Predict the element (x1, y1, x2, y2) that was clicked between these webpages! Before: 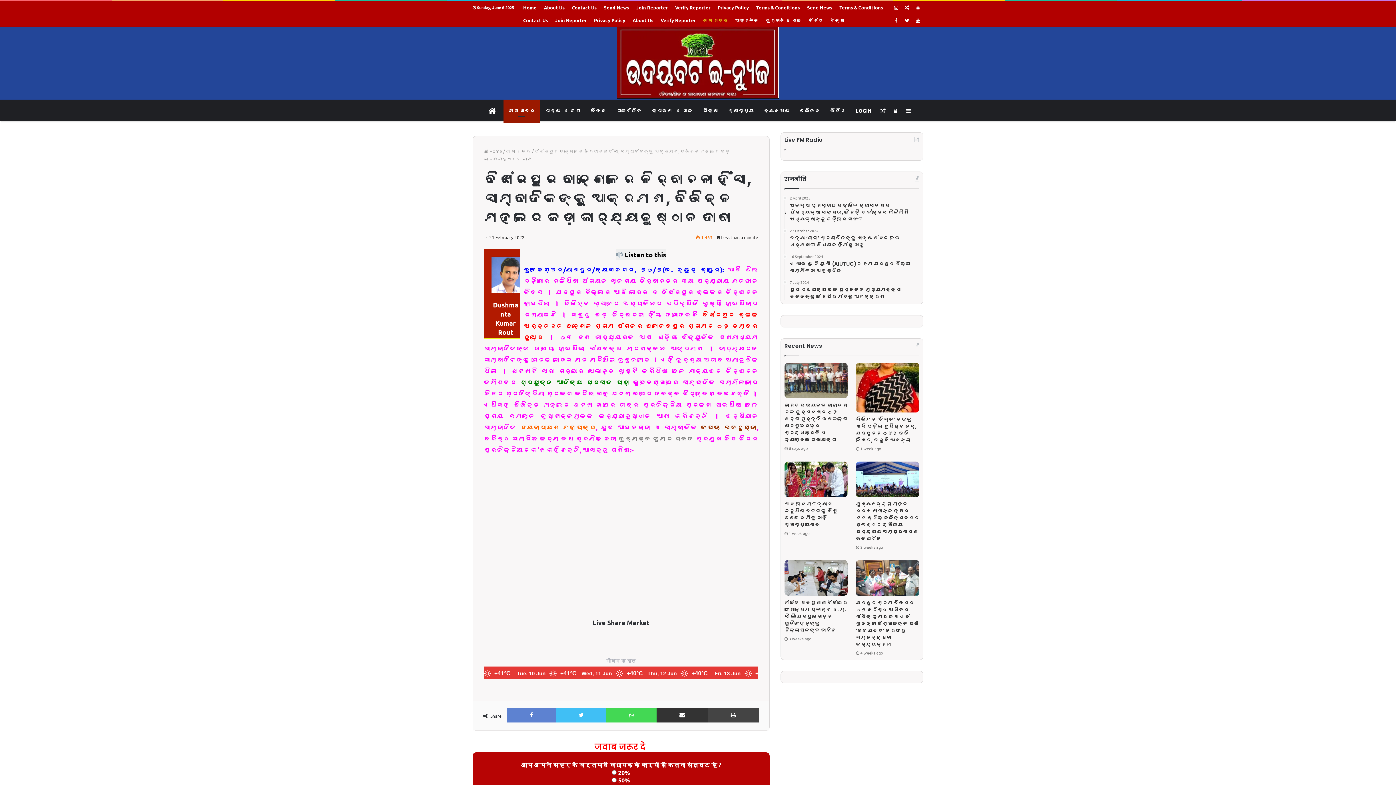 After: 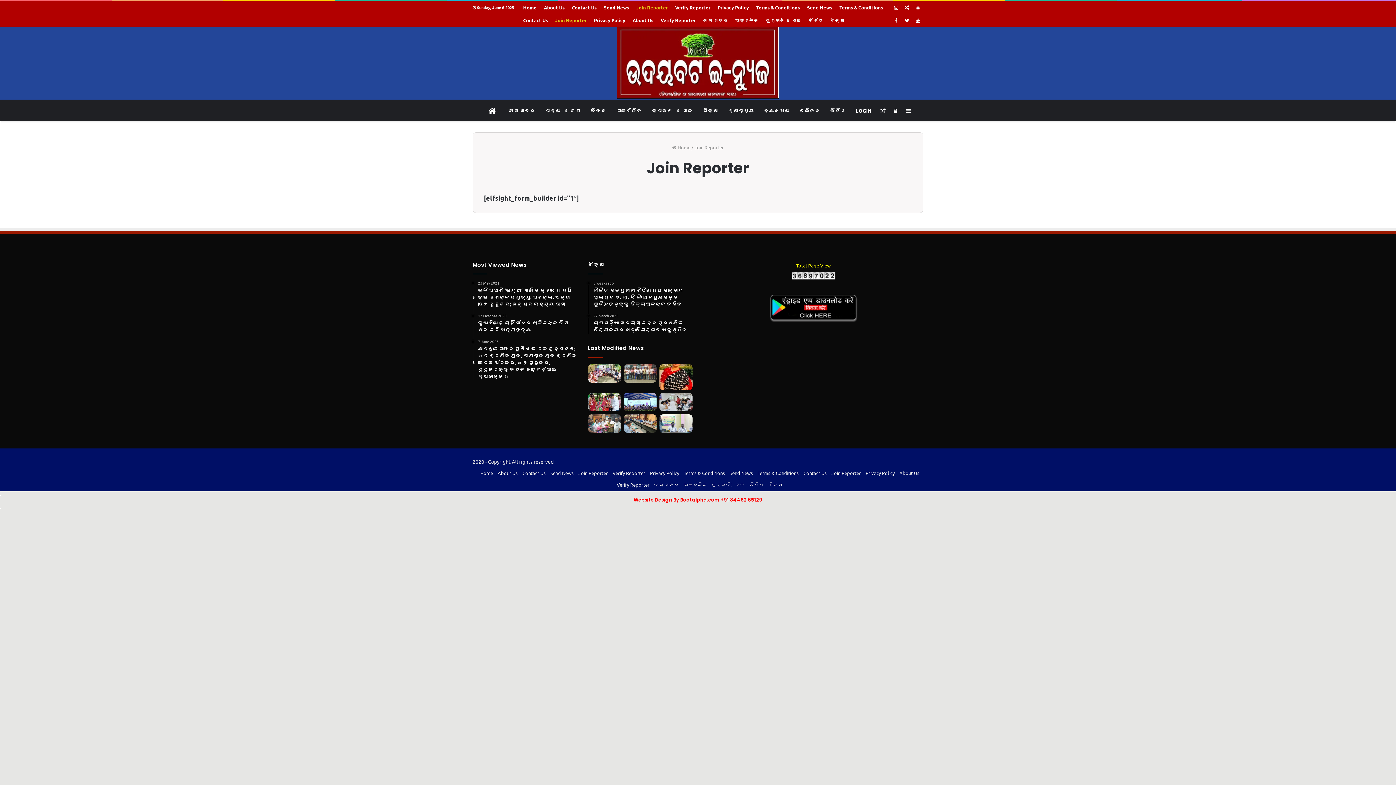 Action: label: Join Reporter bbox: (632, 1, 671, 13)